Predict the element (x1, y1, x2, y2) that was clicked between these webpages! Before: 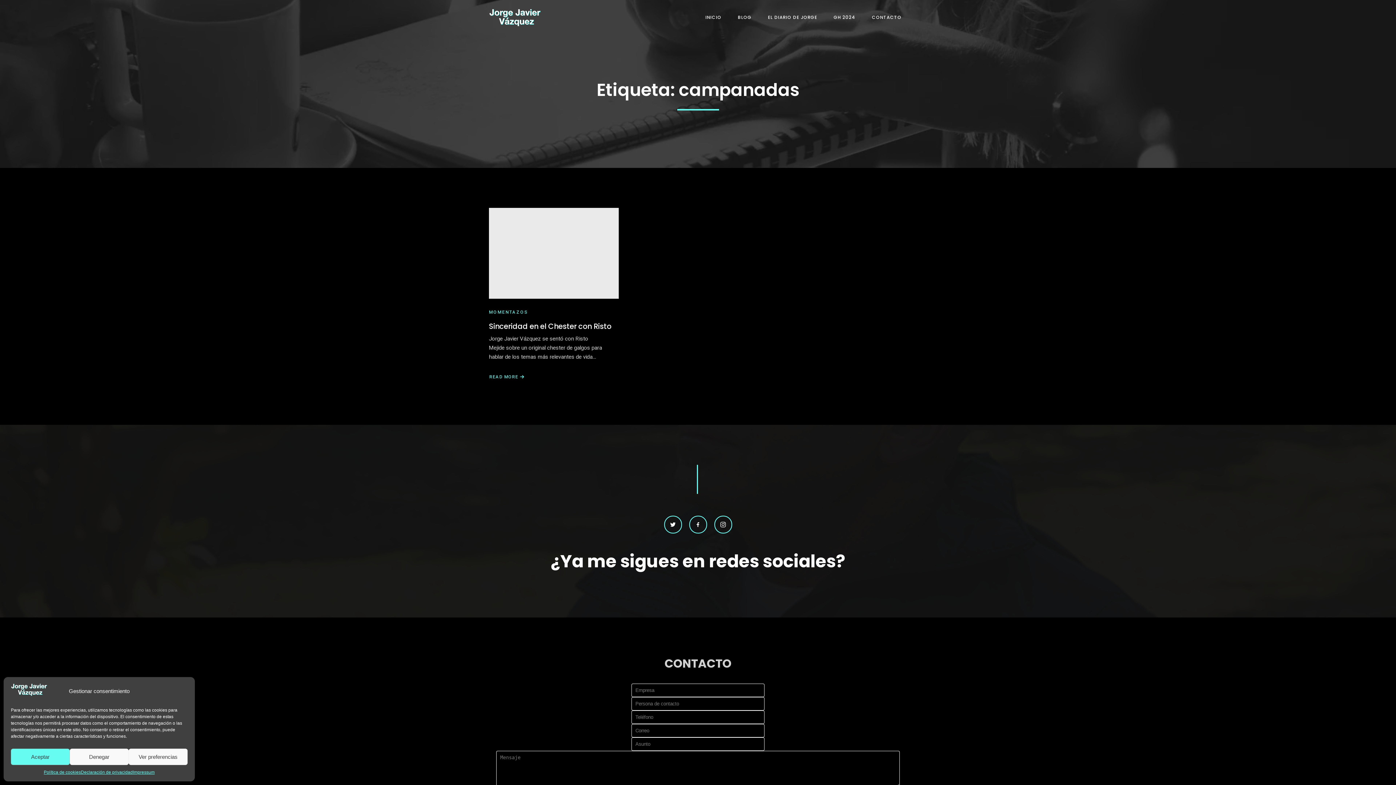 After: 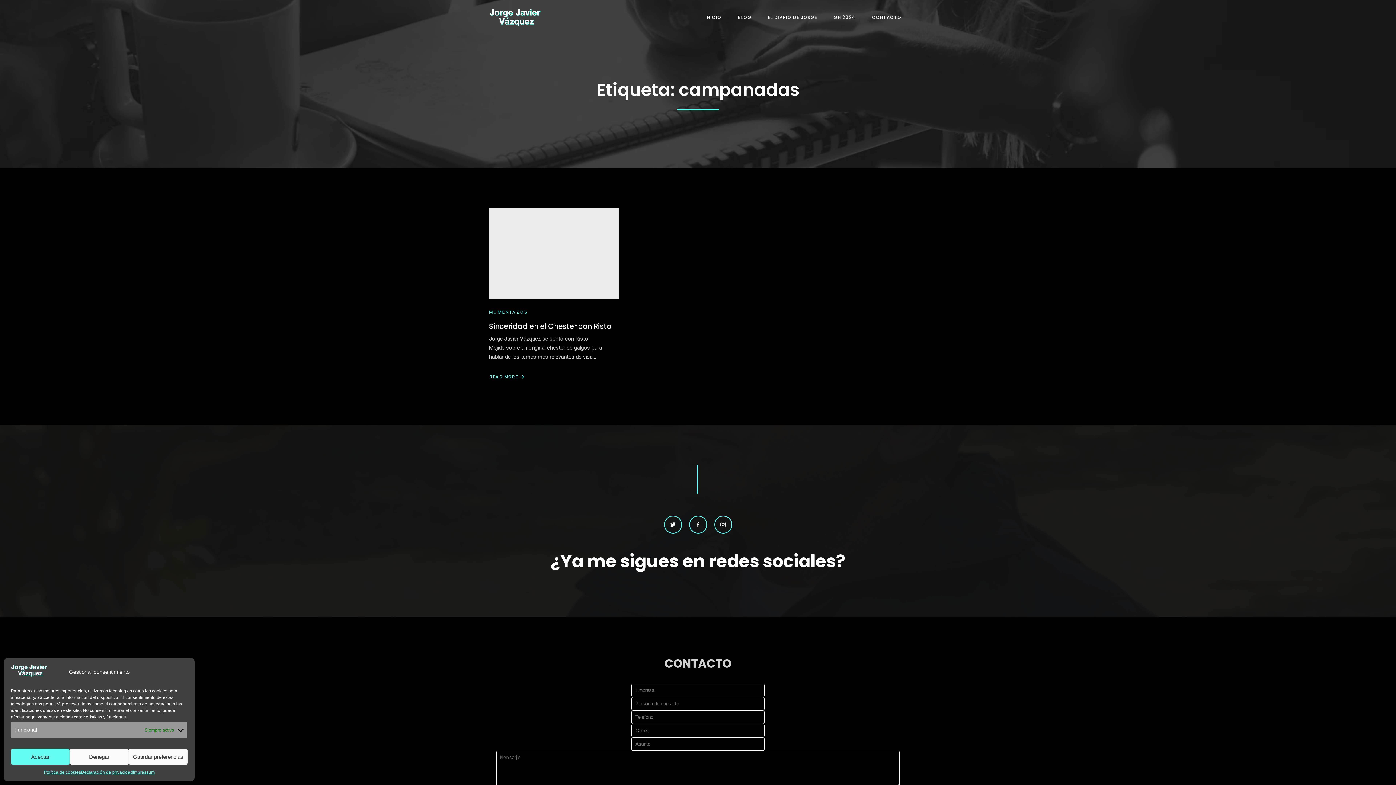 Action: bbox: (128, 749, 187, 765) label: Ver preferencias